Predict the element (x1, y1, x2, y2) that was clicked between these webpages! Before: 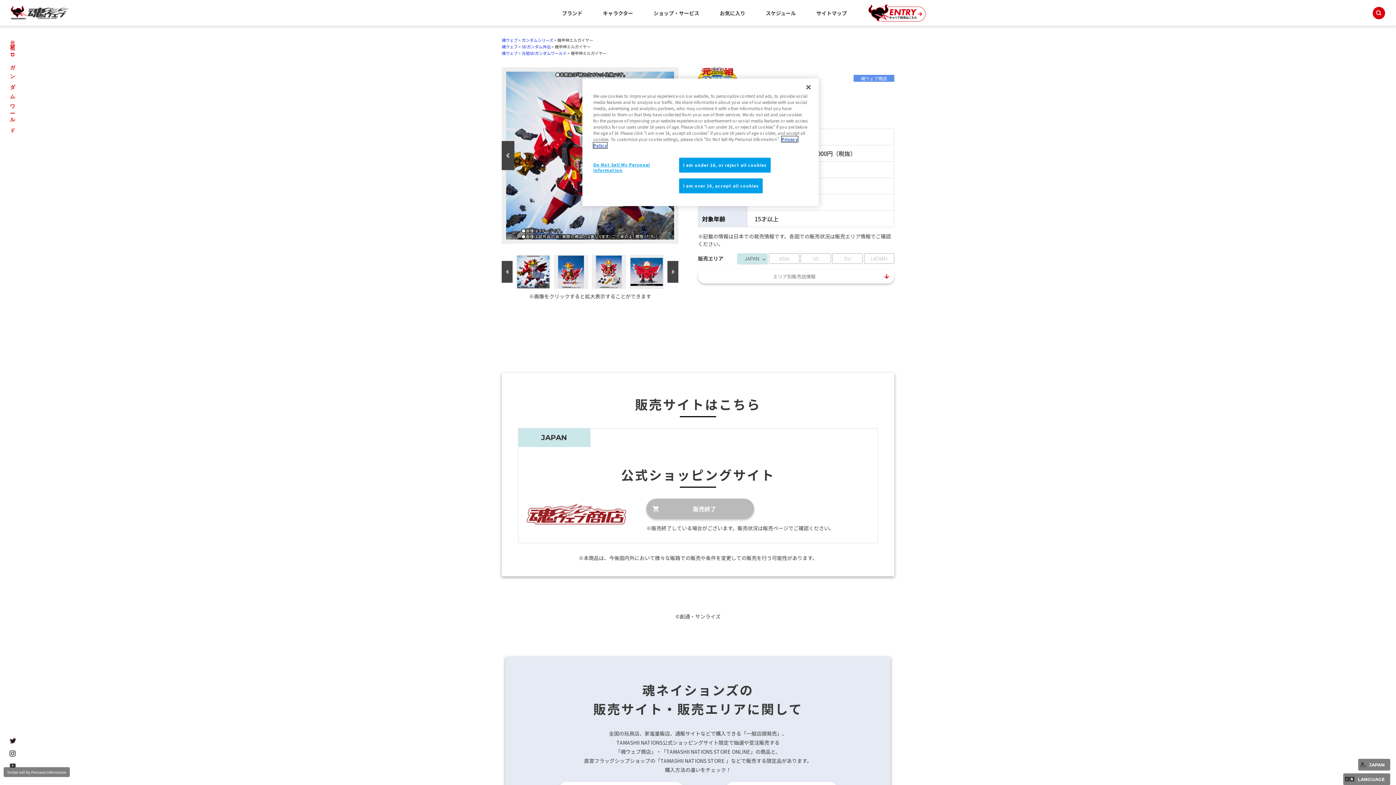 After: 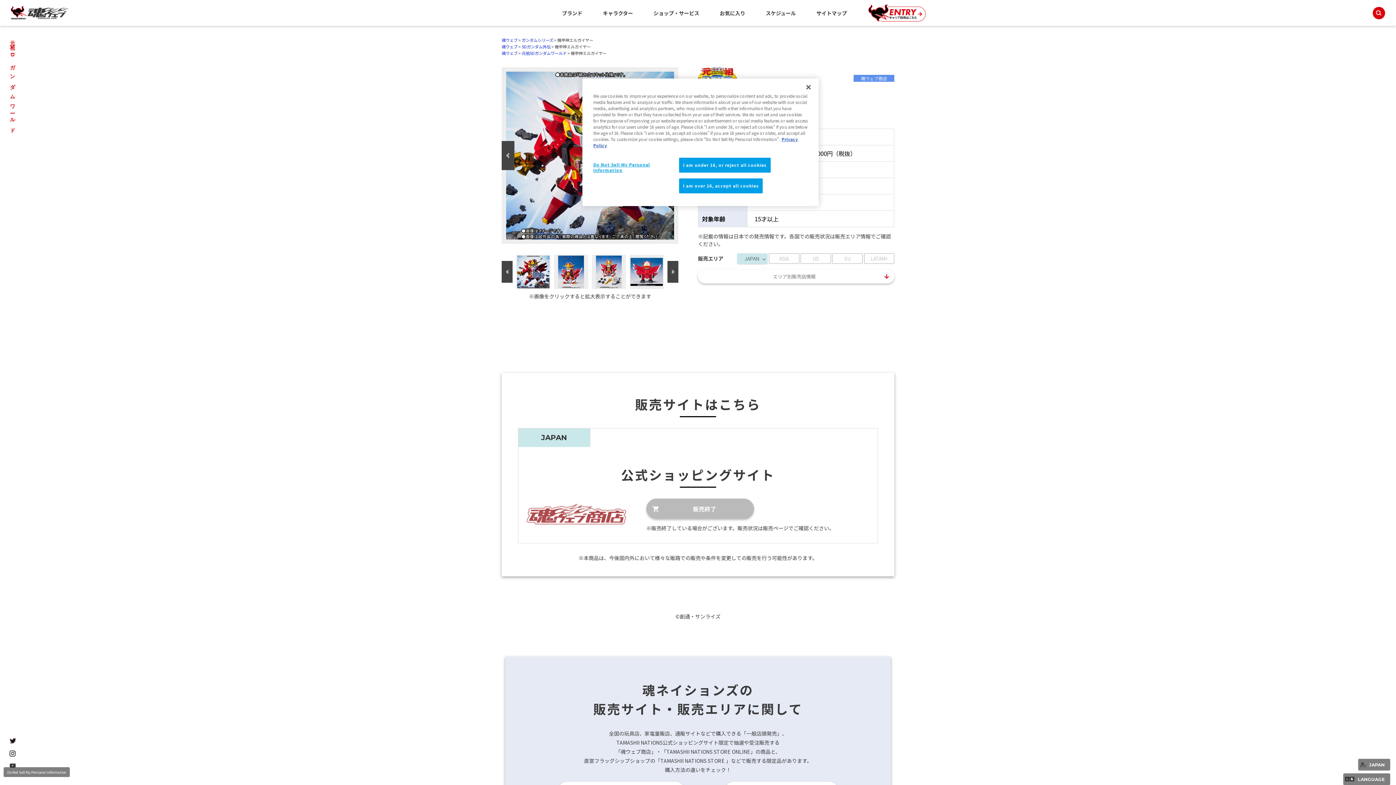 Action: bbox: (525, 521, 627, 529)